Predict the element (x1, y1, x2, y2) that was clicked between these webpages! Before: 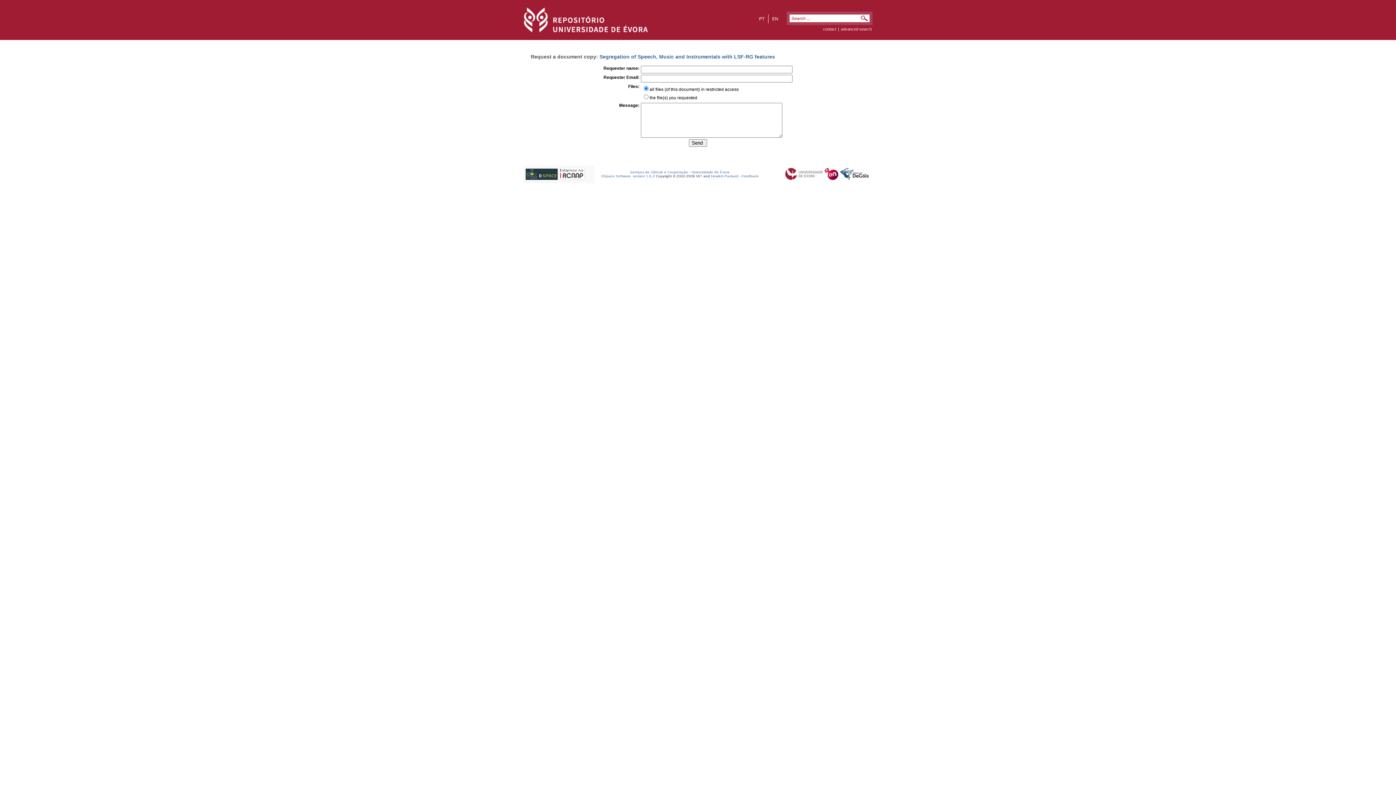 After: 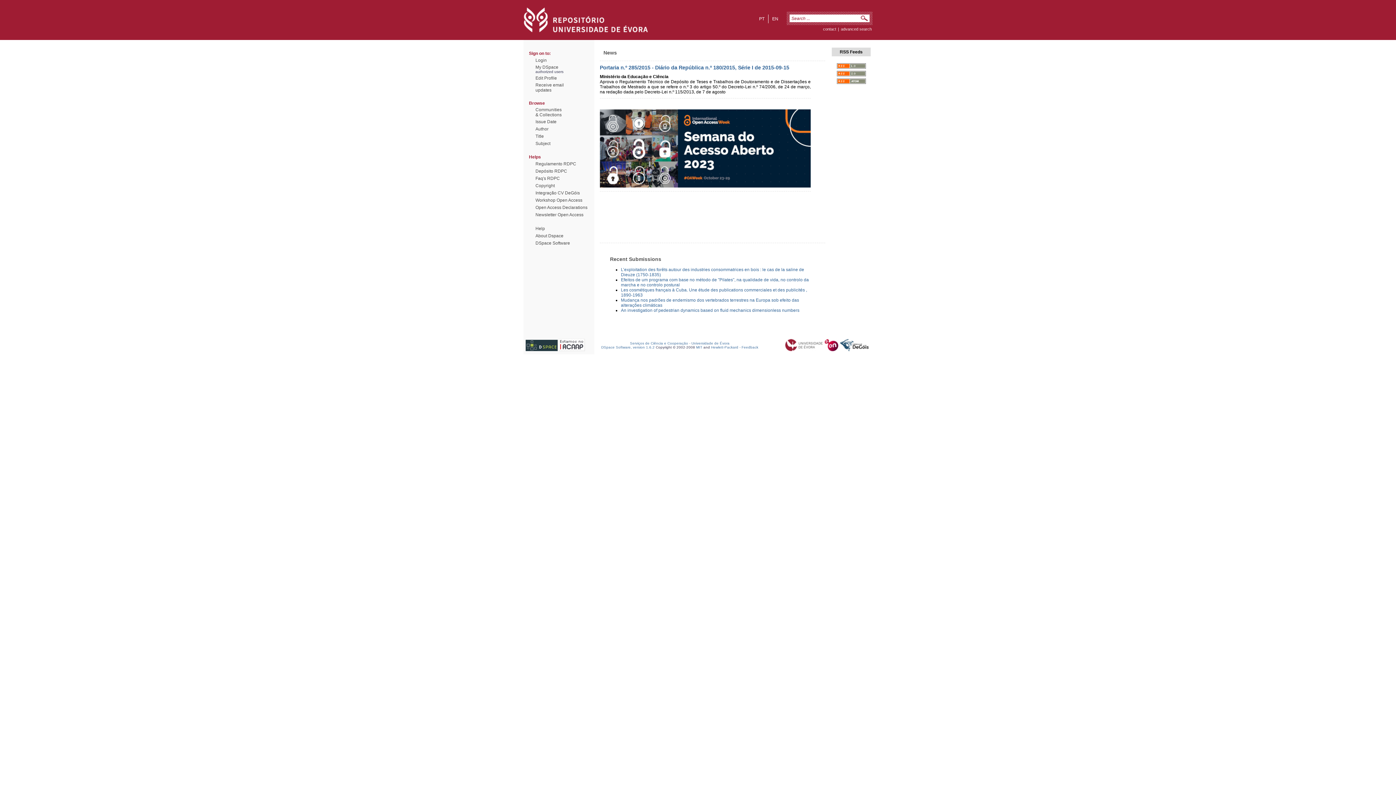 Action: bbox: (523, 28, 650, 33)